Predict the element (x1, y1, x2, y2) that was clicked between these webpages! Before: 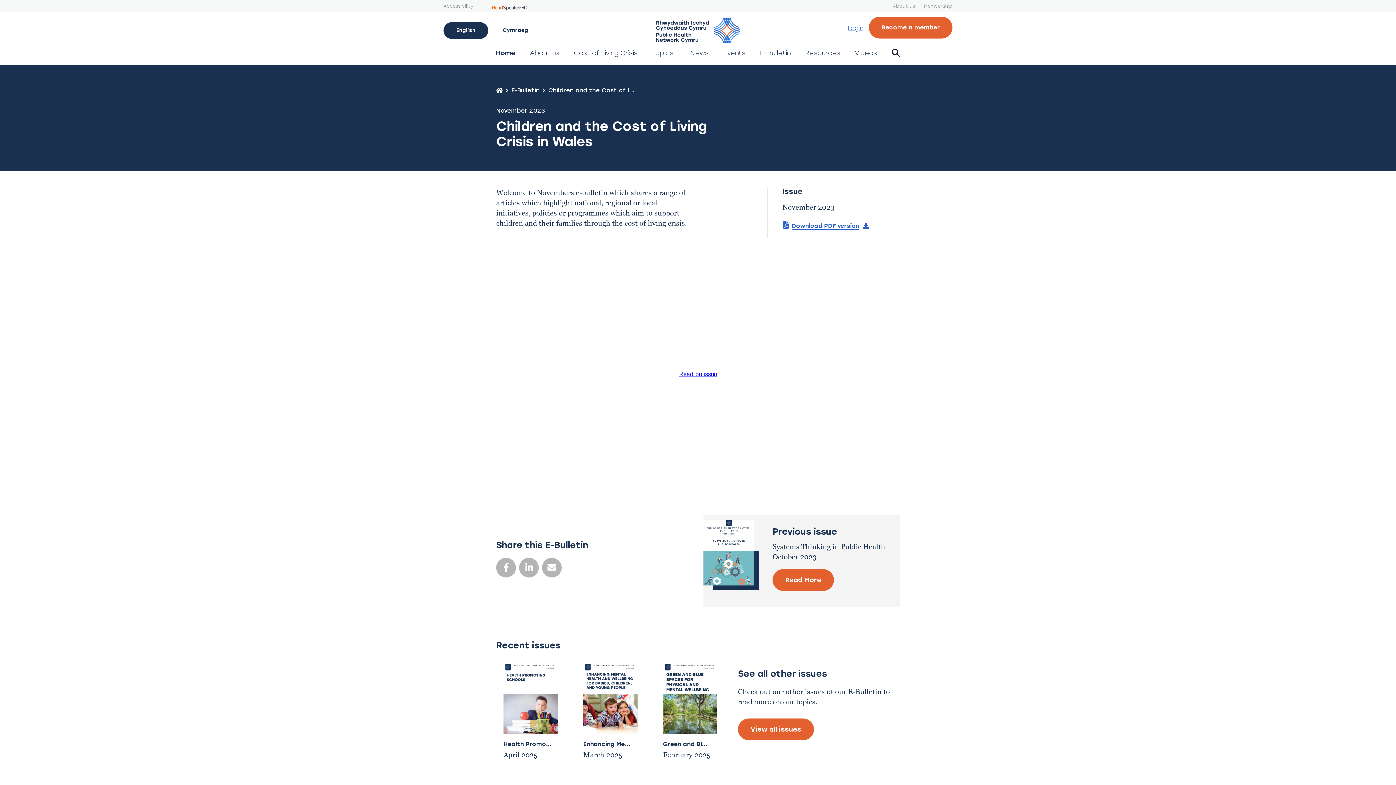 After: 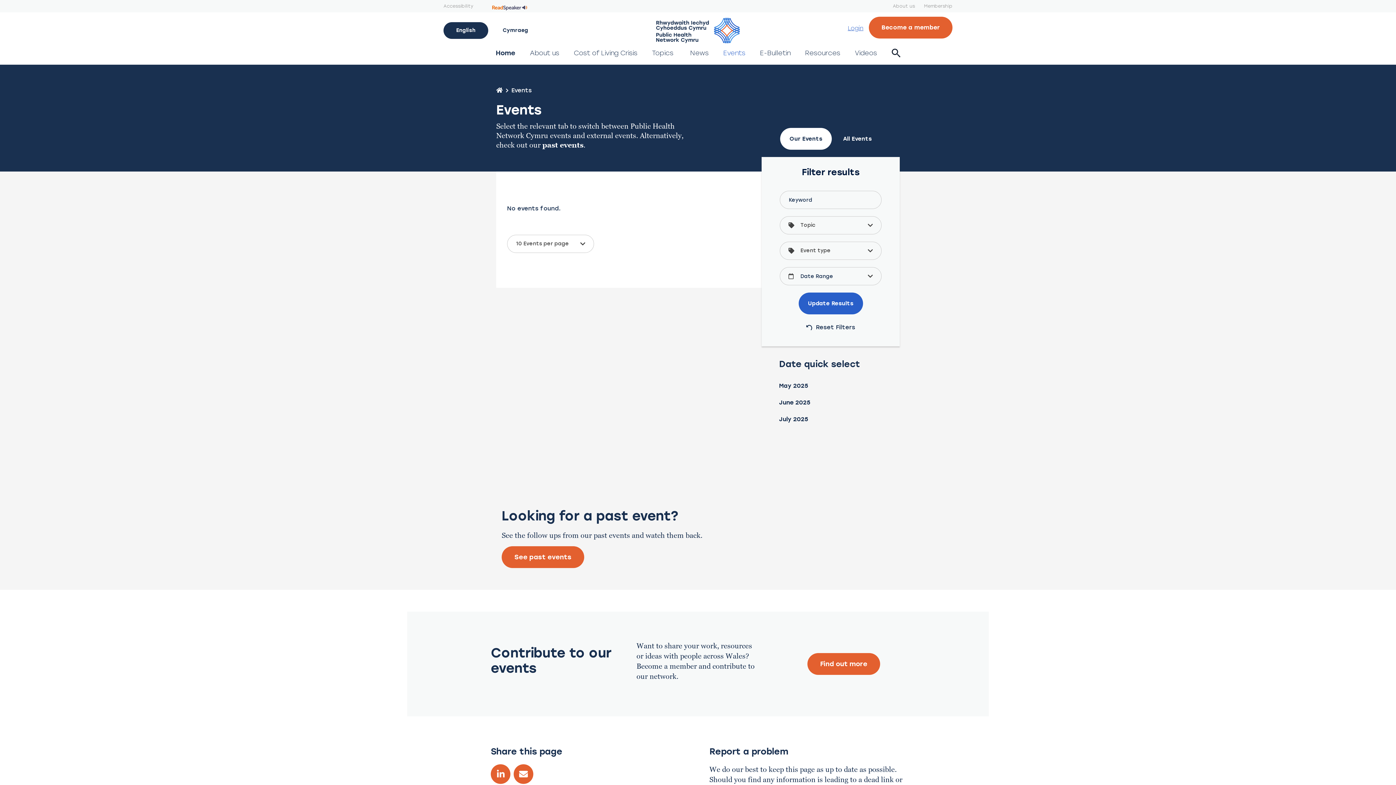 Action: bbox: (723, 48, 745, 57) label: Events